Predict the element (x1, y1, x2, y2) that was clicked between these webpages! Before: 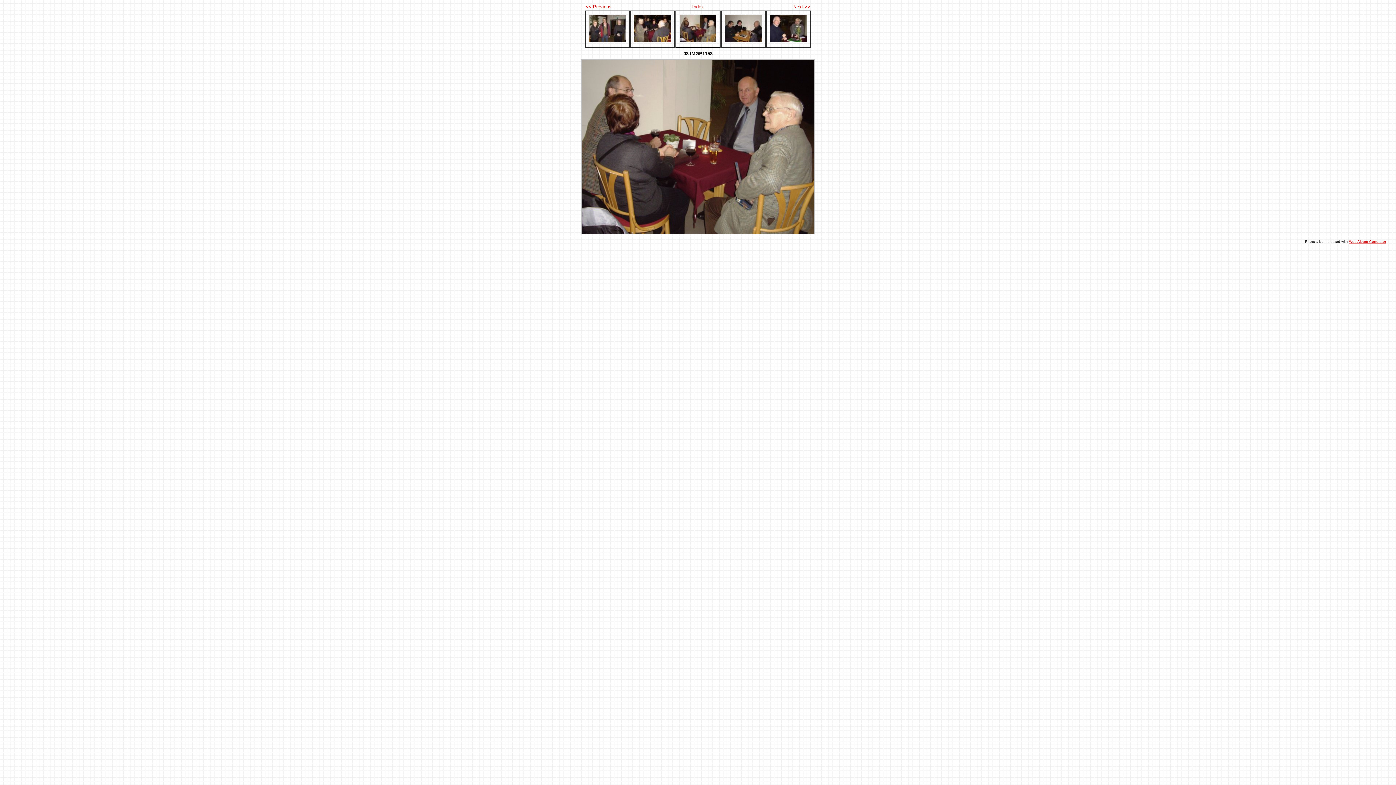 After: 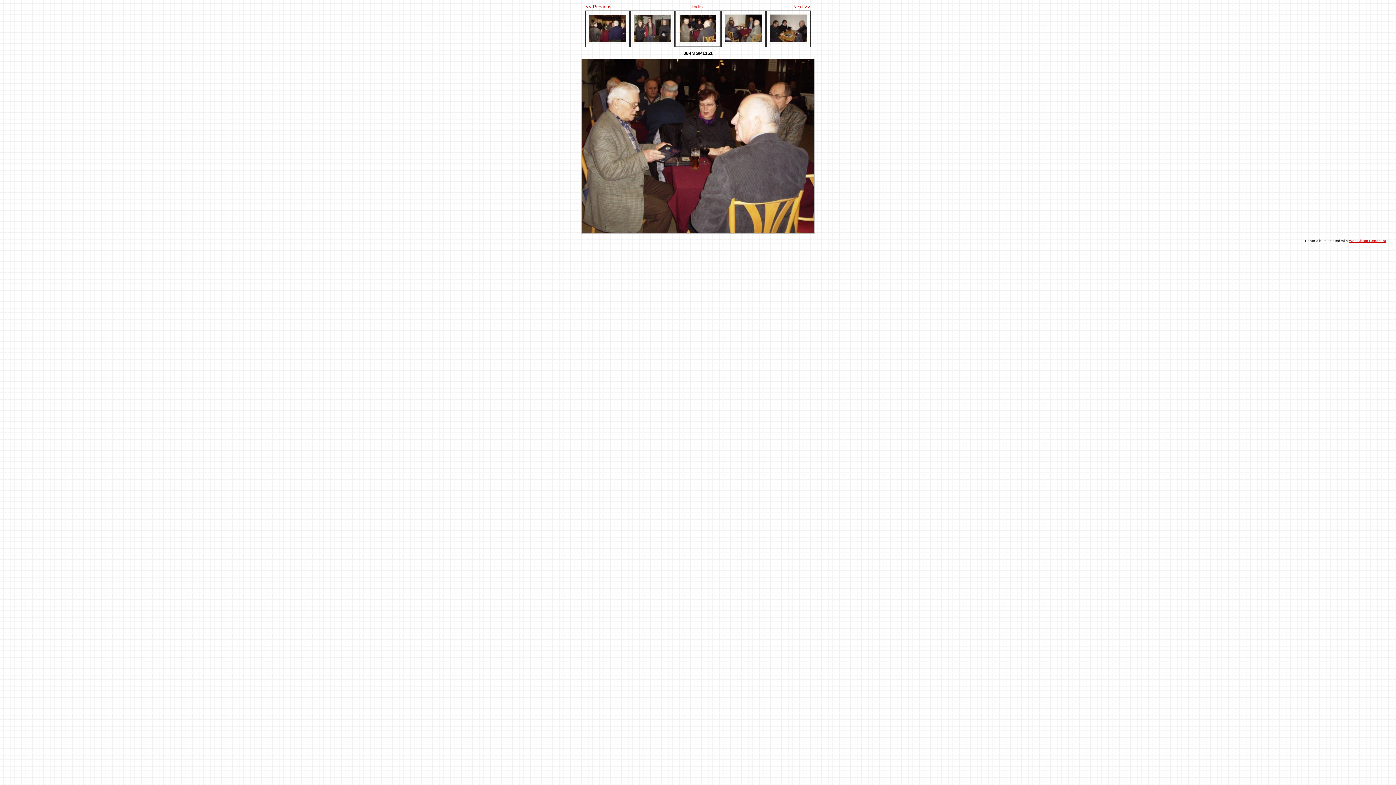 Action: bbox: (634, 37, 670, 42)